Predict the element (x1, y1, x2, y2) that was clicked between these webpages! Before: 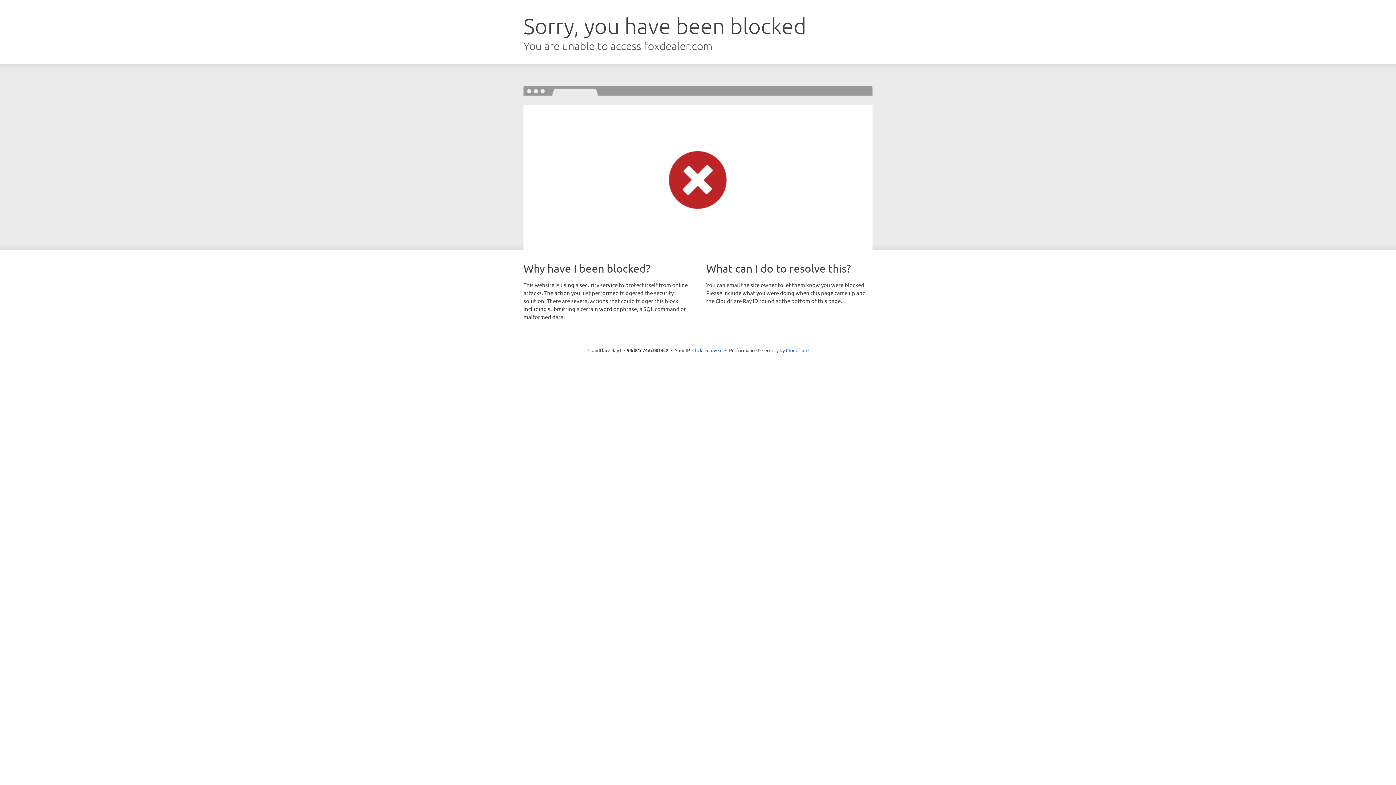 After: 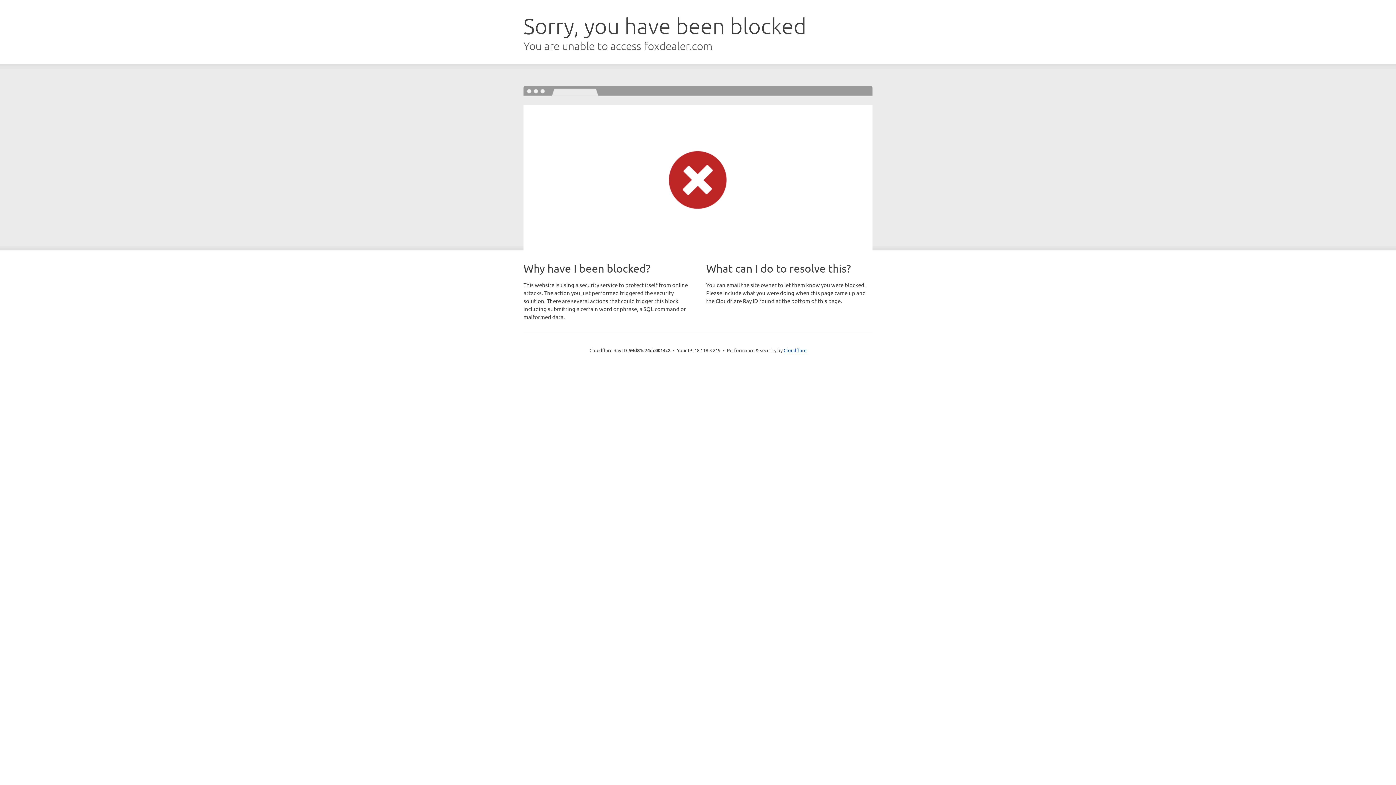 Action: label: Click to reveal bbox: (692, 346, 722, 353)